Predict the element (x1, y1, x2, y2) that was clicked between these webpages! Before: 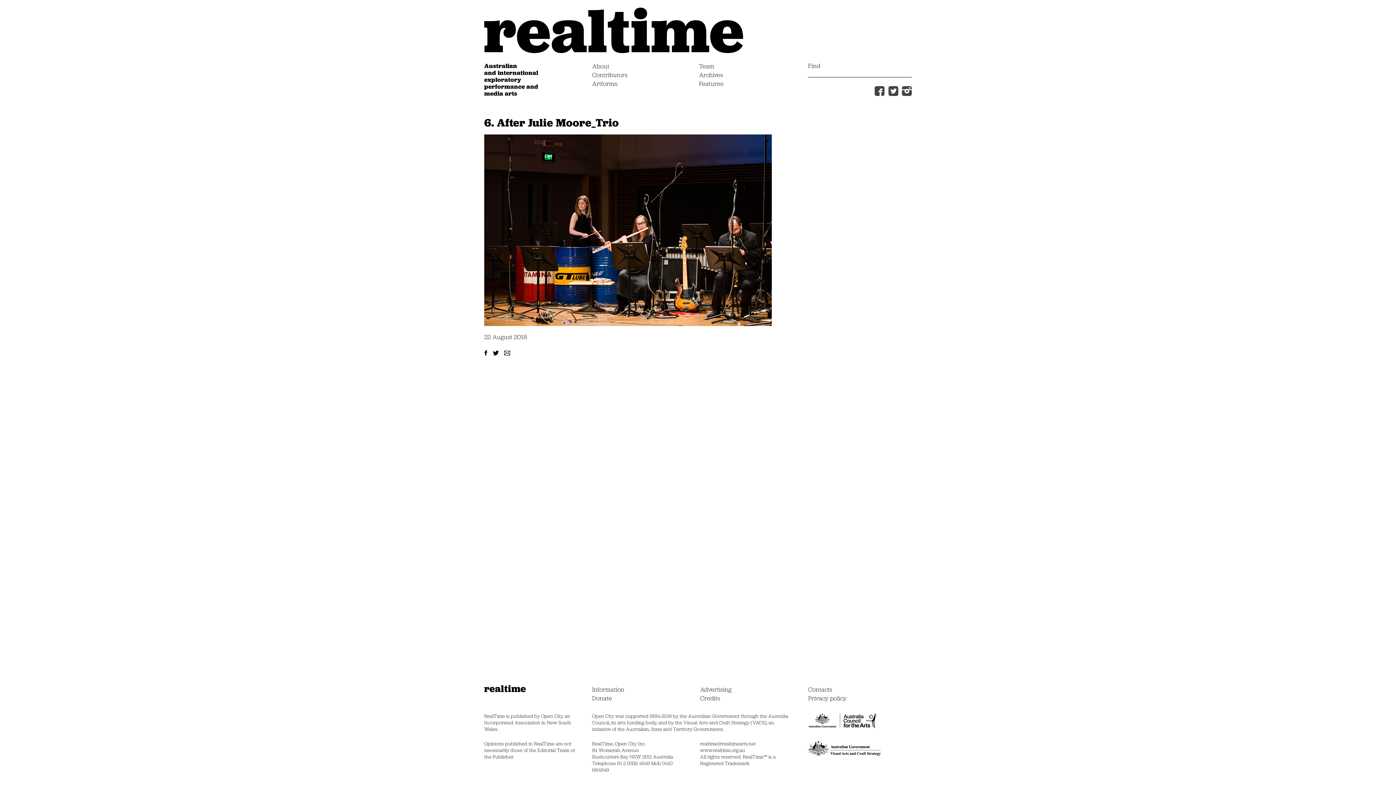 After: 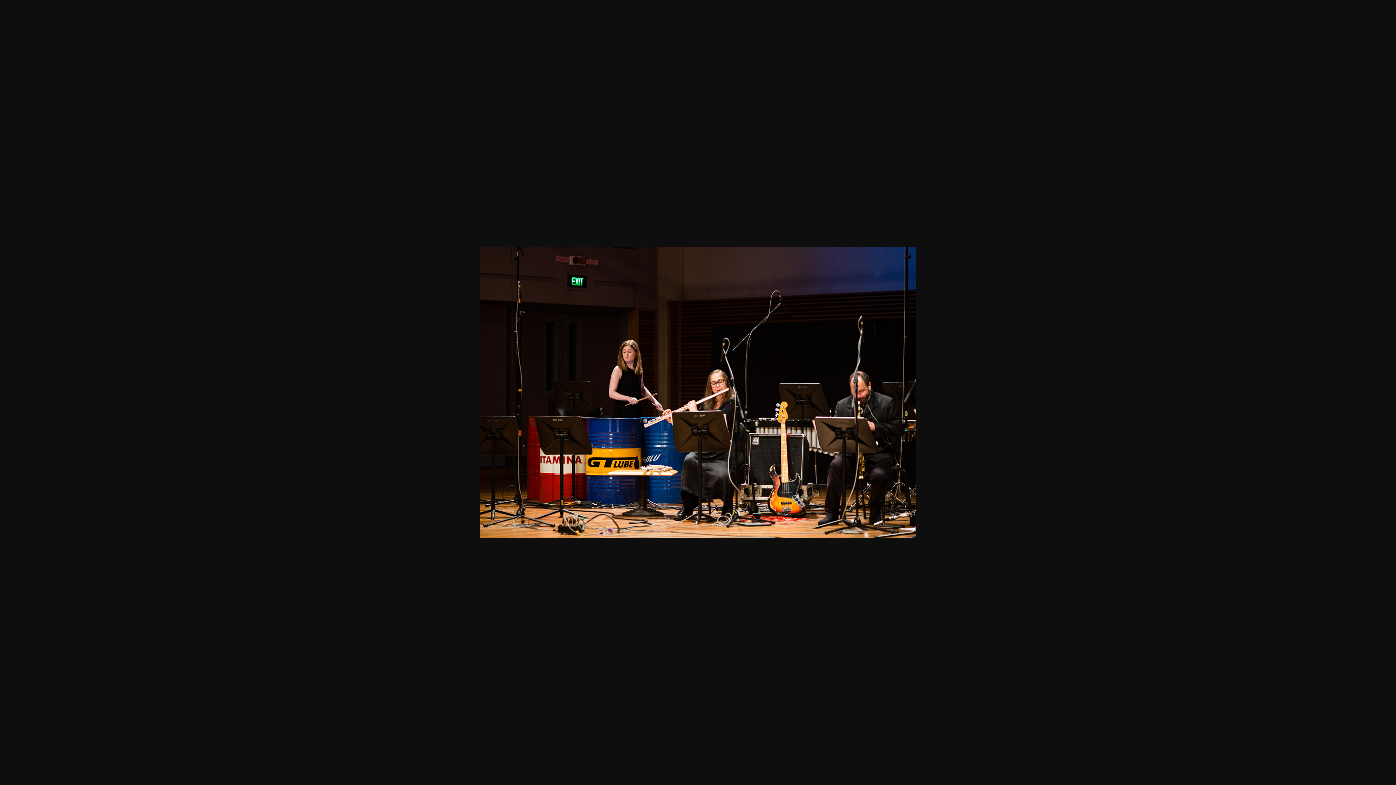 Action: bbox: (484, 318, 772, 328)